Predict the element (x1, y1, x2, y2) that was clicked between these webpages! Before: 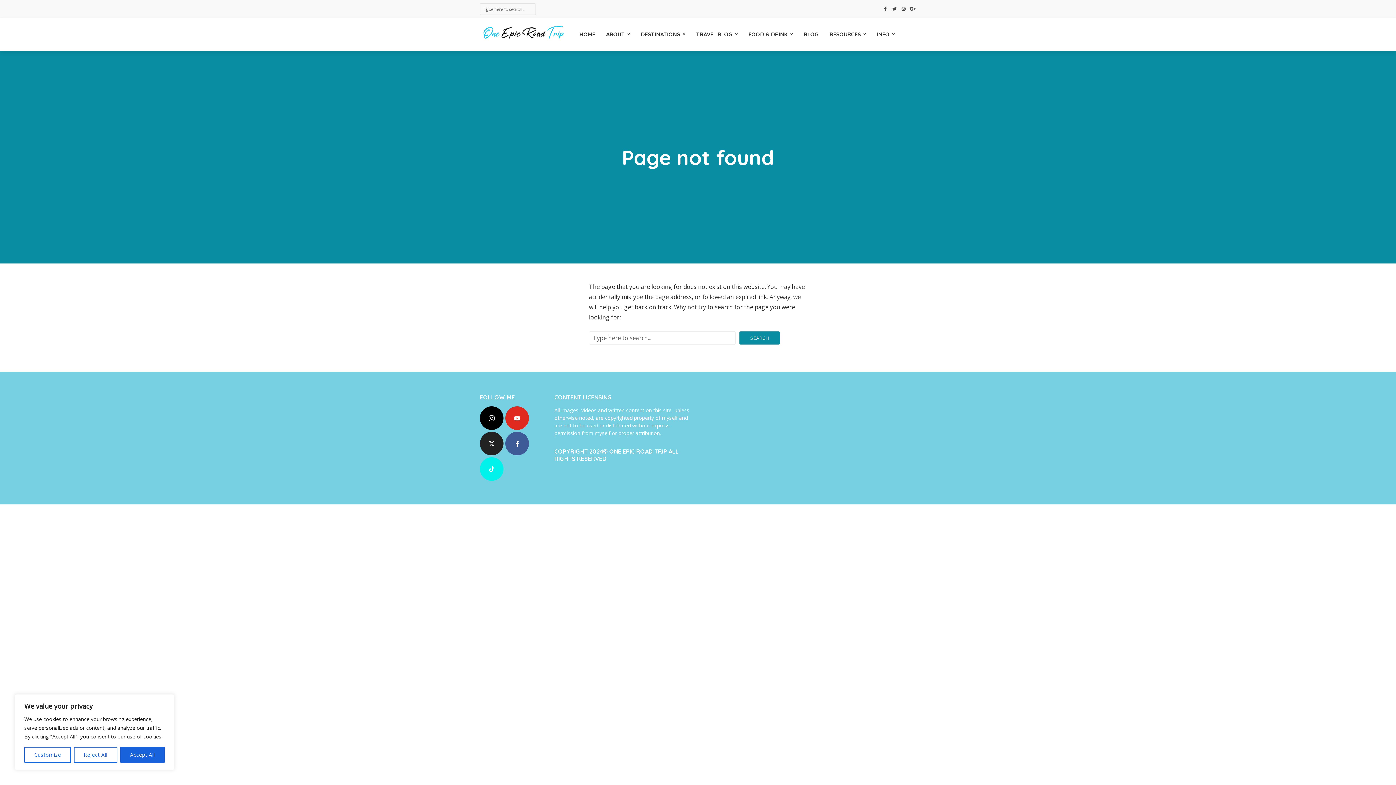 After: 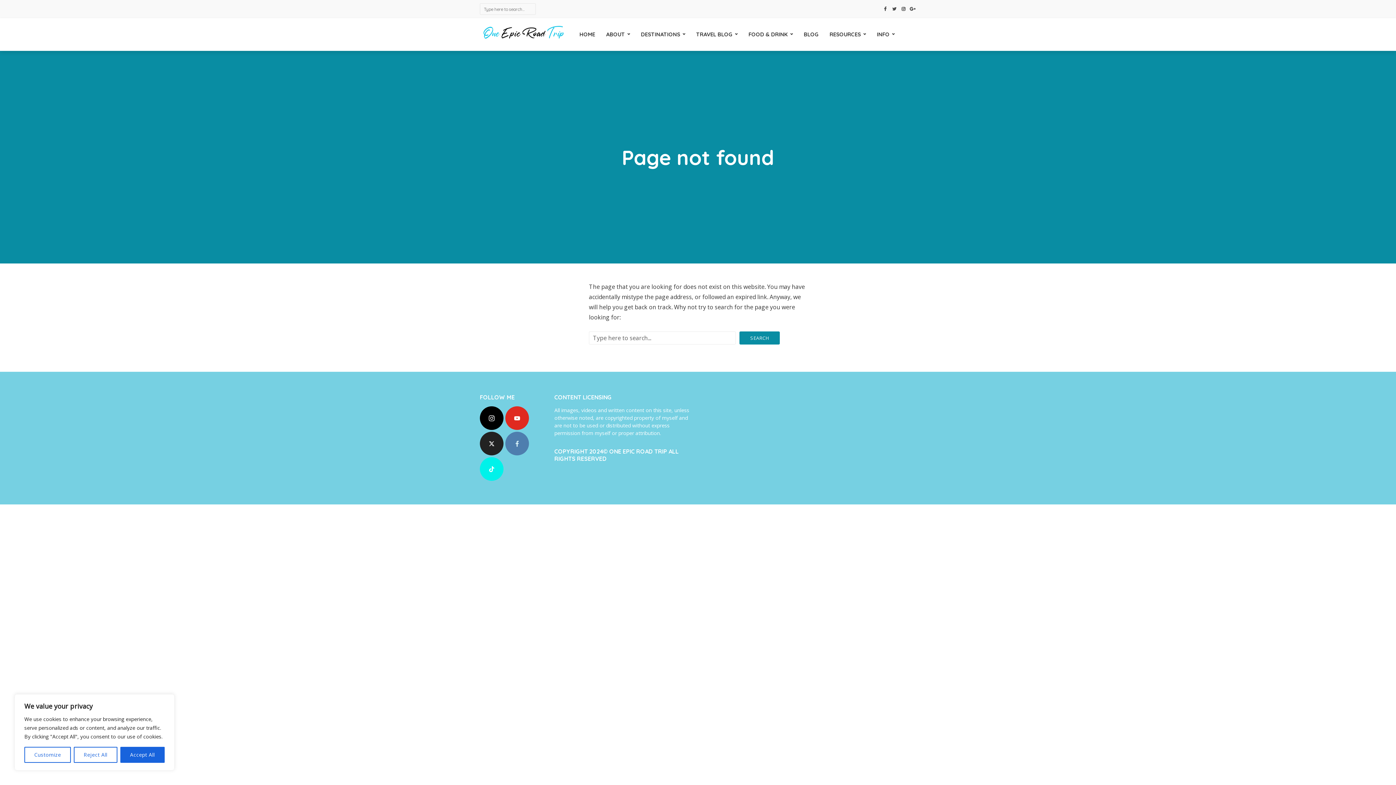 Action: bbox: (505, 432, 529, 455) label: facebook